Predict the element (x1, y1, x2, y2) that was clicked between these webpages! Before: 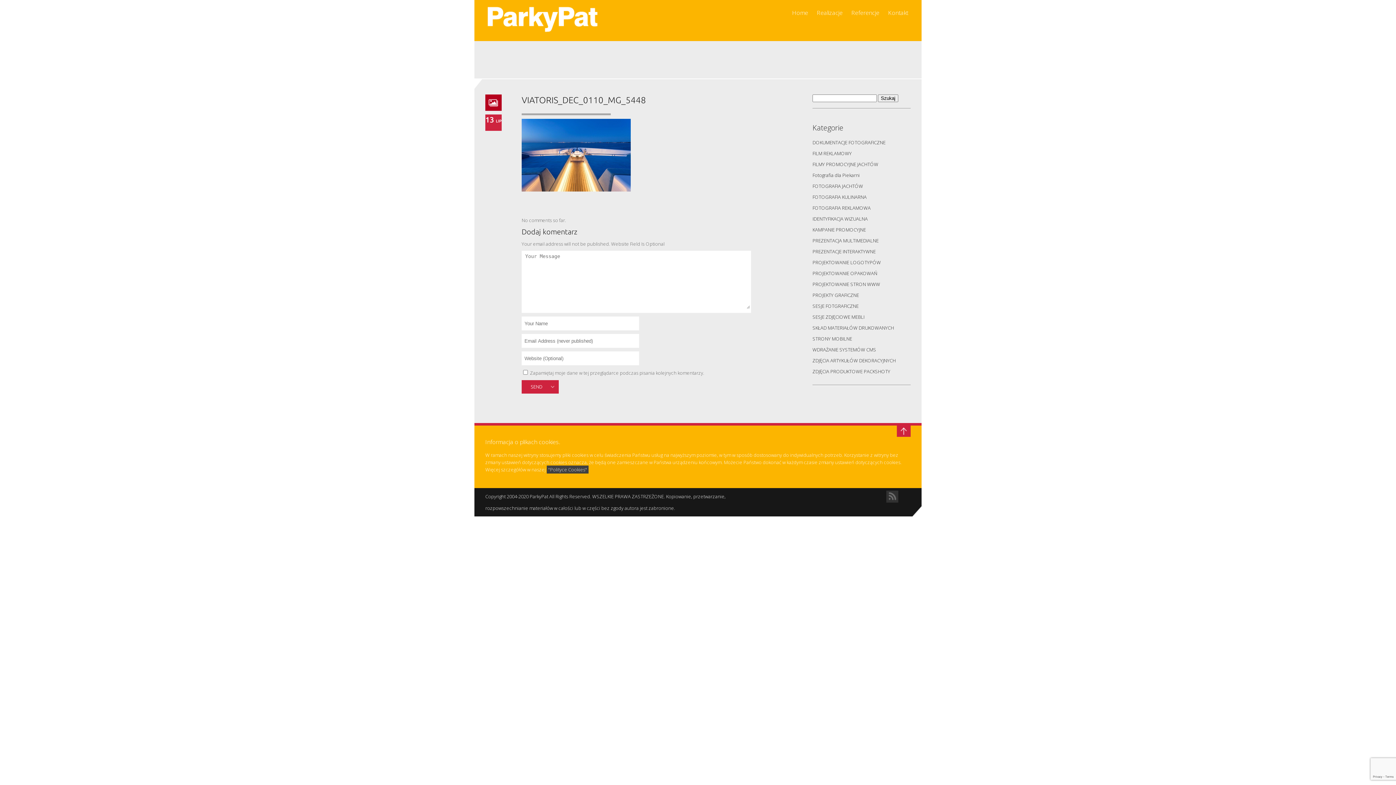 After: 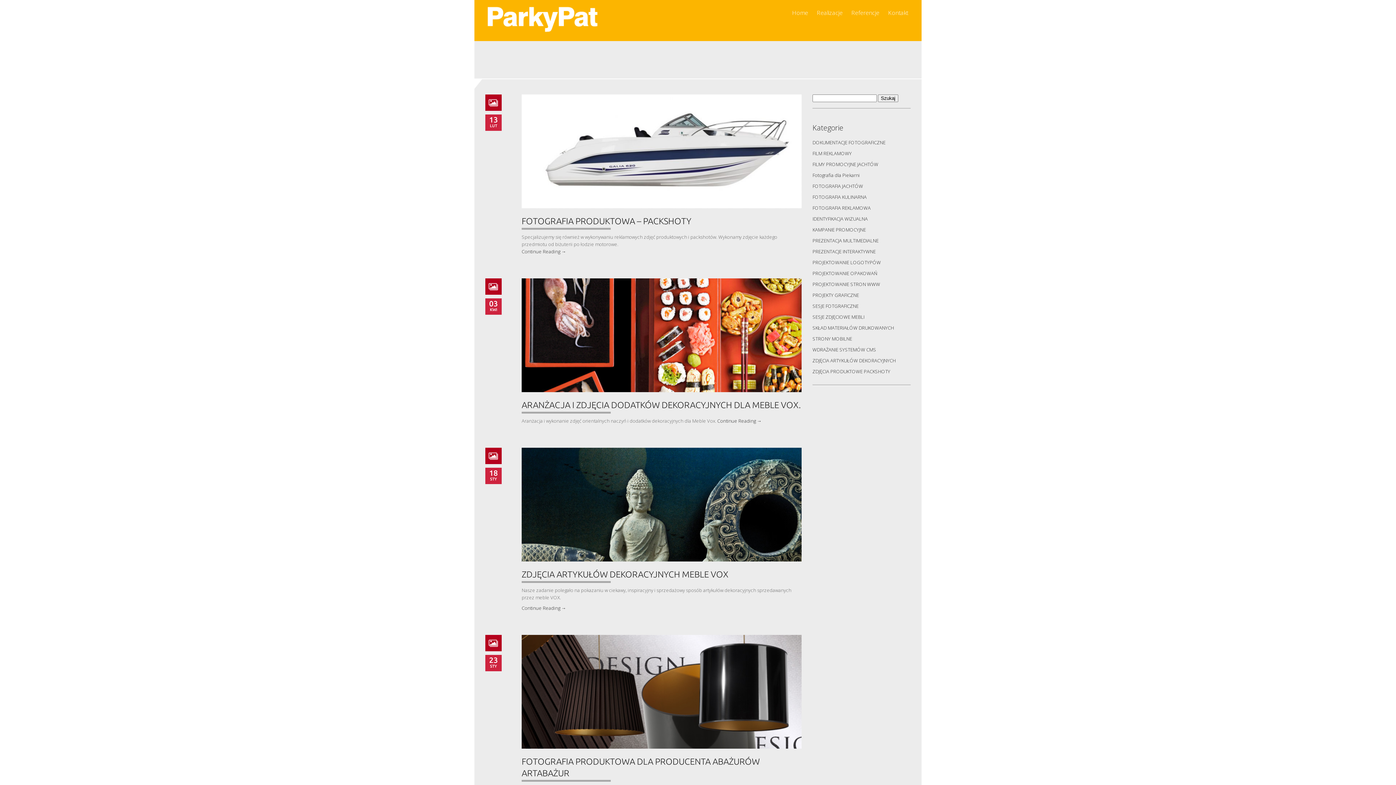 Action: label: ZDJĘCIA ARTYKUŁÓW DEKORACYJNYCH bbox: (812, 357, 896, 364)